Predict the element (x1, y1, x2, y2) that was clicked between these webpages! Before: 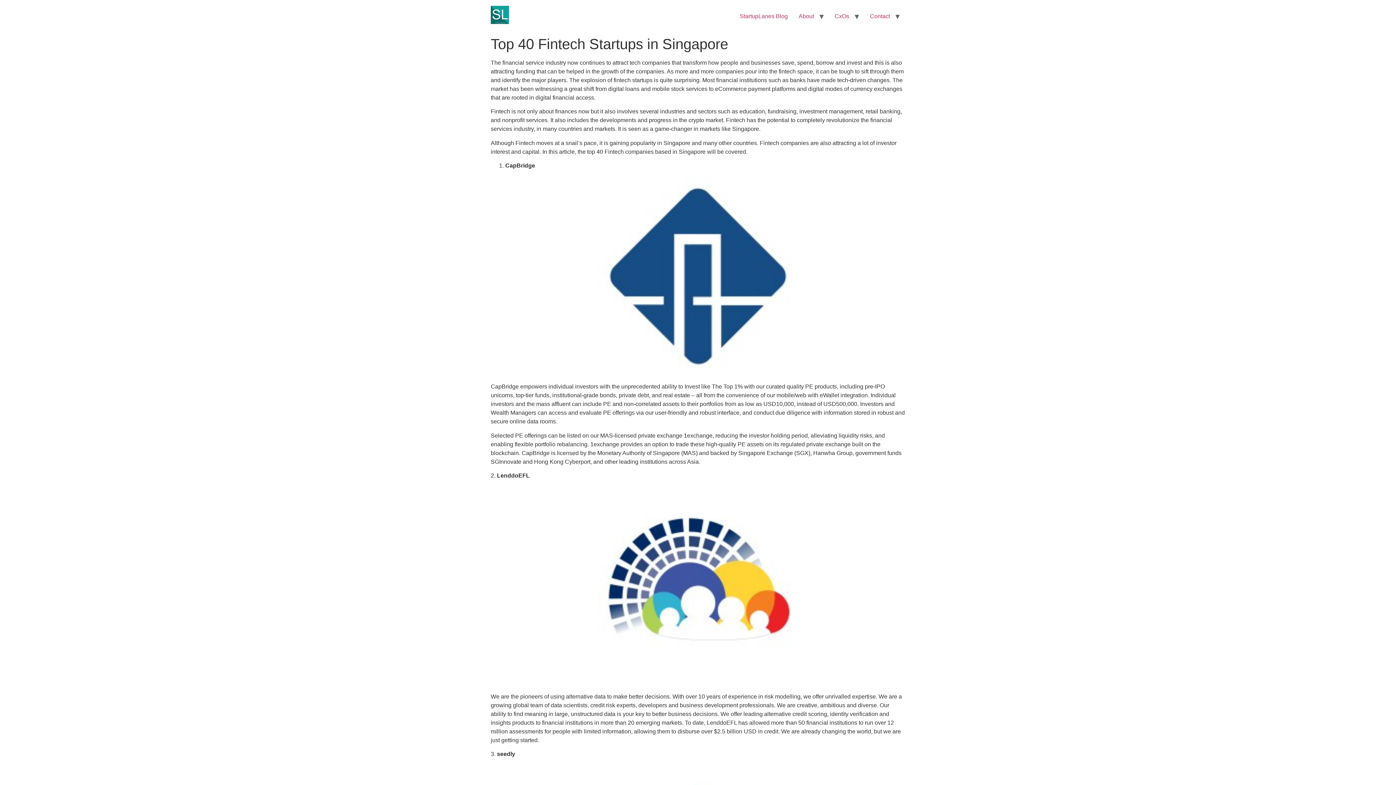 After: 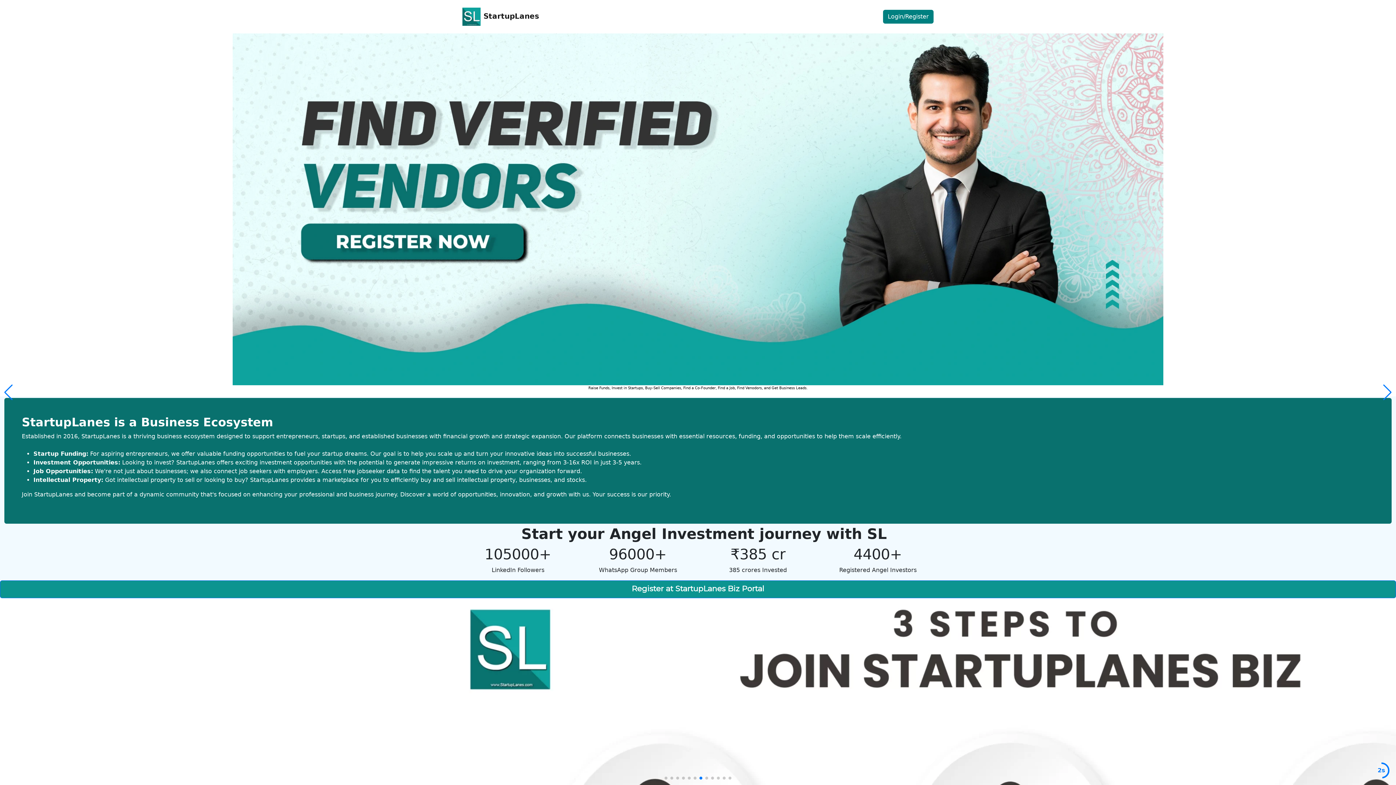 Action: bbox: (490, 5, 509, 26)